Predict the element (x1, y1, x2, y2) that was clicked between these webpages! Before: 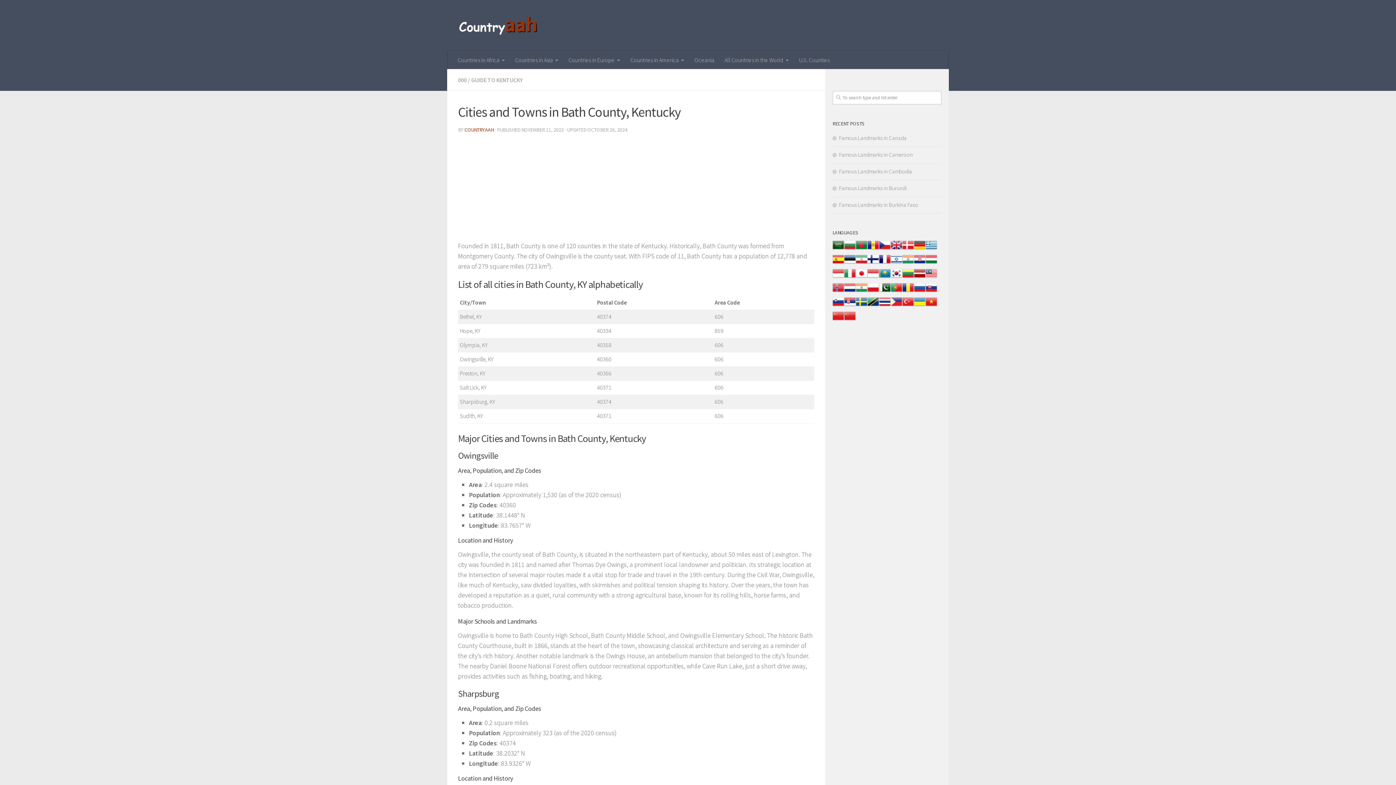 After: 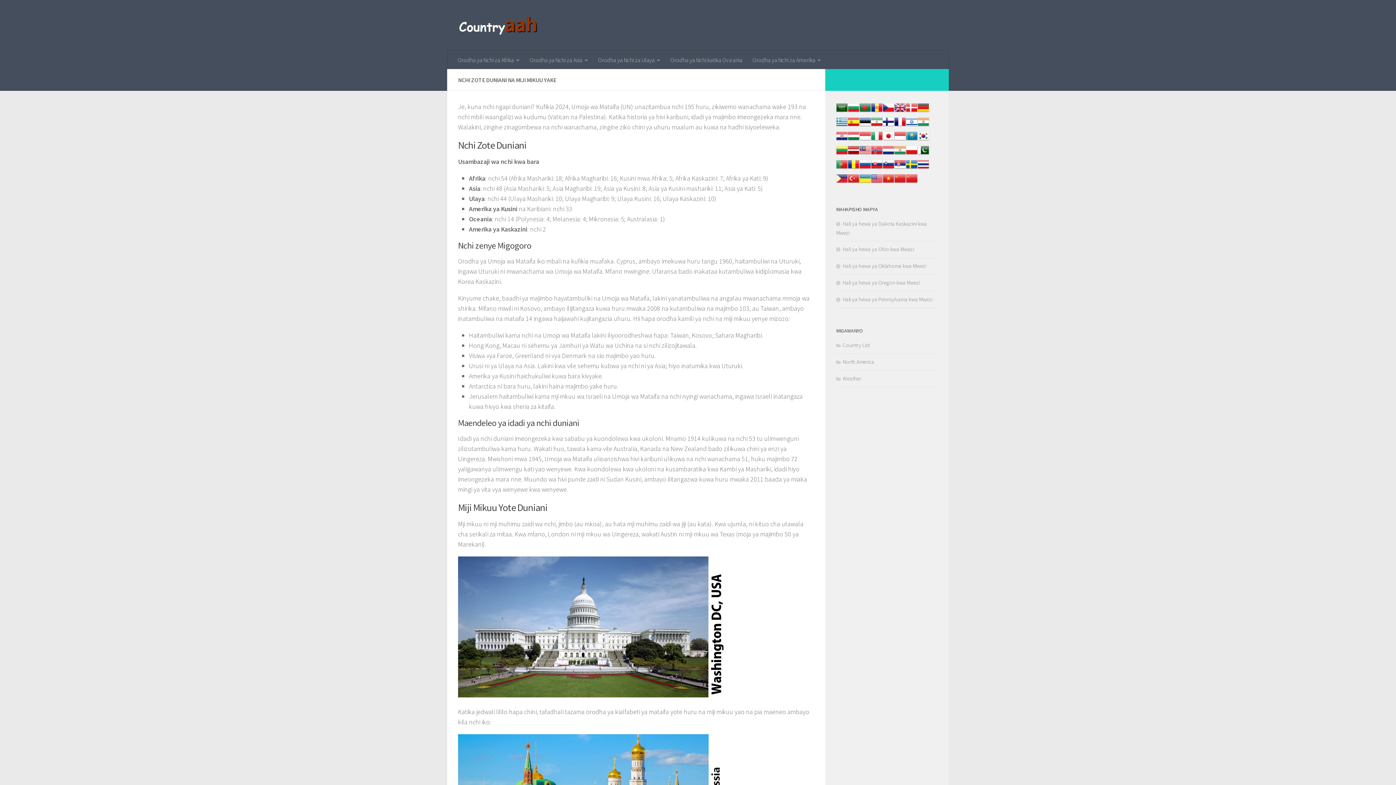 Action: bbox: (867, 302, 879, 309)